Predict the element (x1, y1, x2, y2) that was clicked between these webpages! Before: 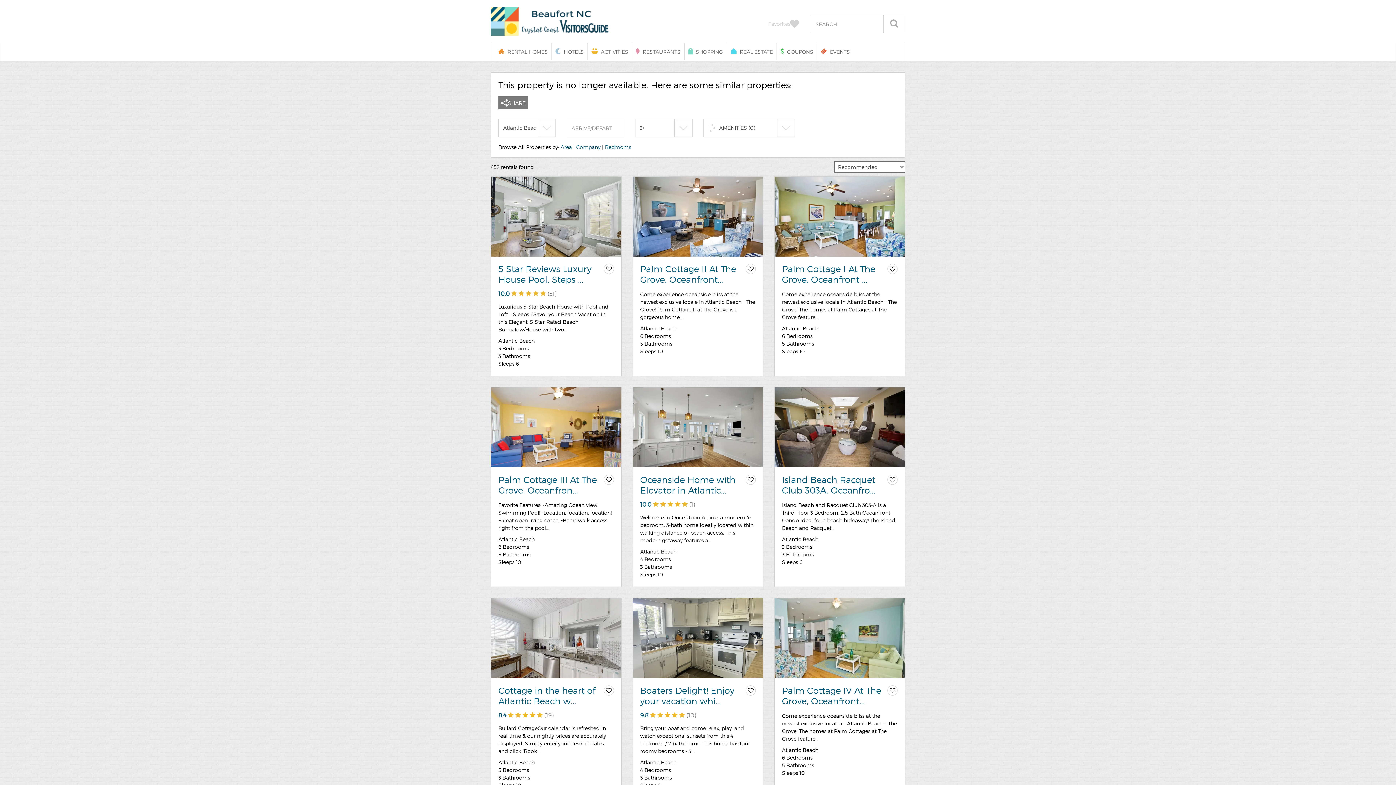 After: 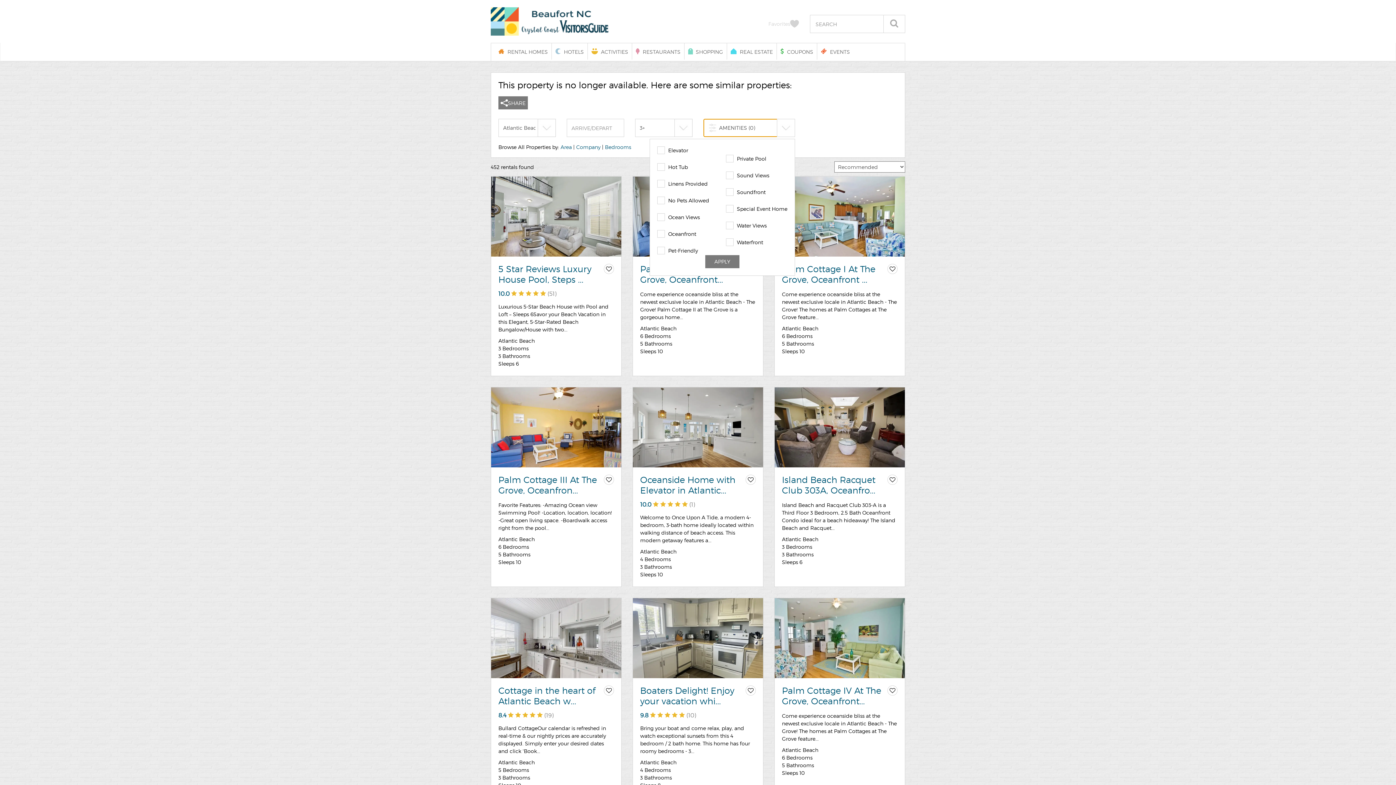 Action: label:  AMENITIES (
0
) bbox: (703, 118, 795, 137)